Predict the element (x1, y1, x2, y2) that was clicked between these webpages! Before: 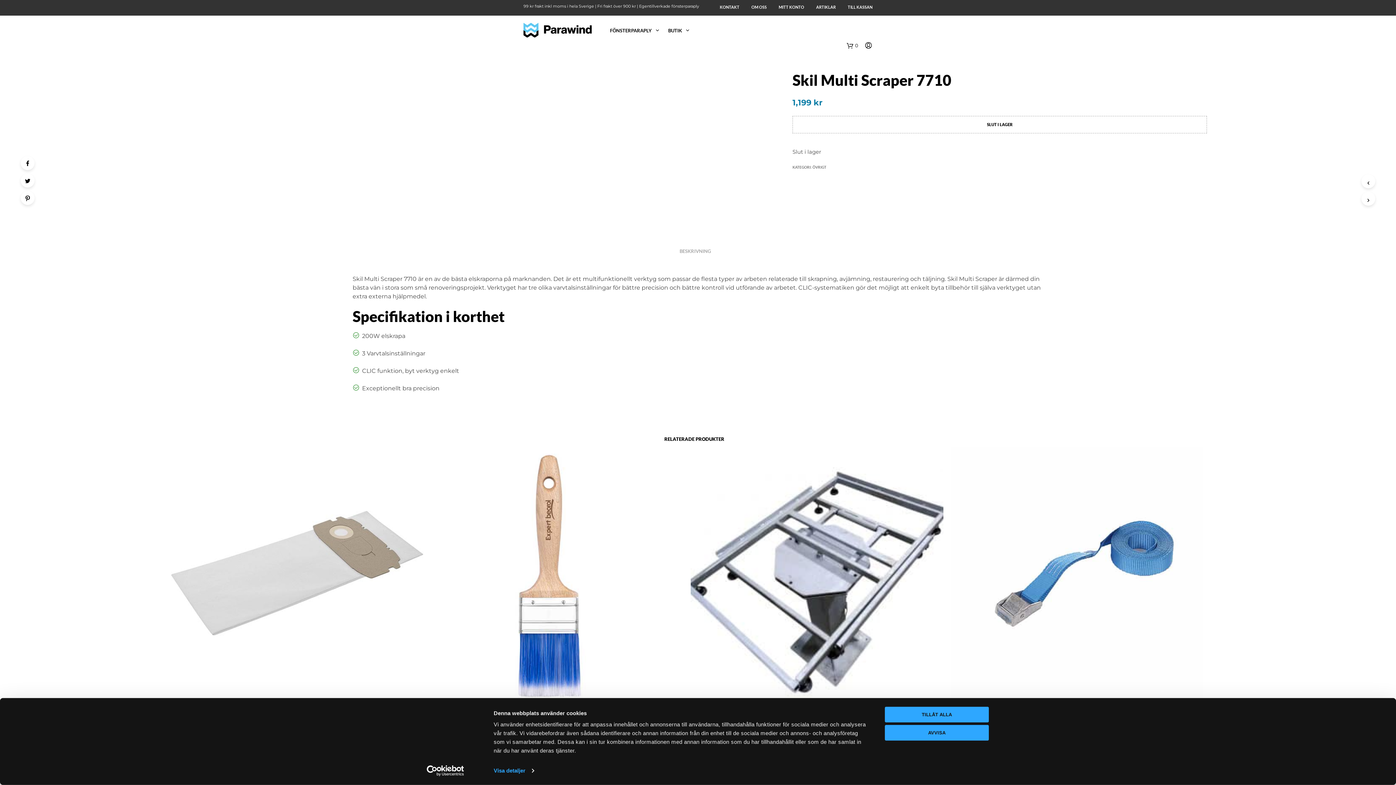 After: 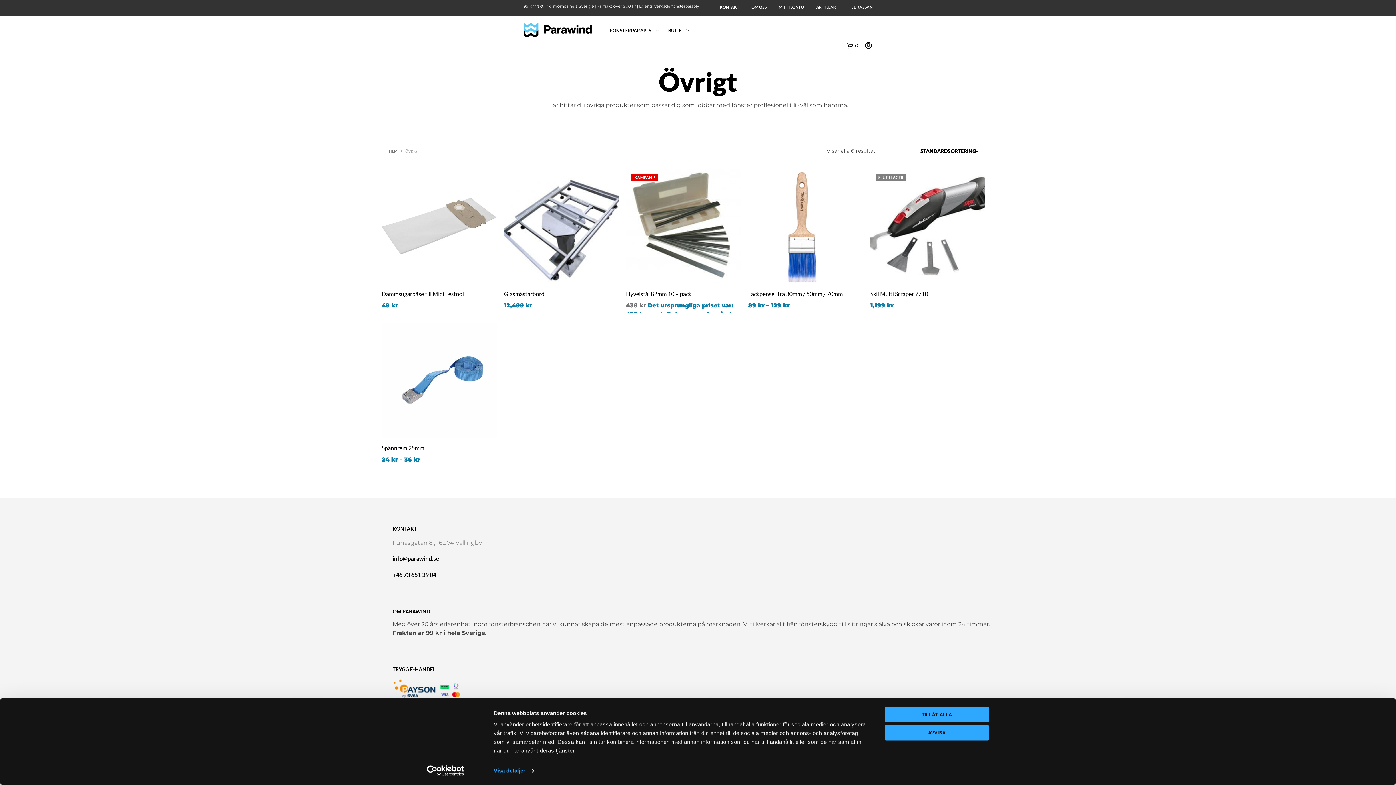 Action: label: ÖVRIGT bbox: (812, 165, 826, 169)